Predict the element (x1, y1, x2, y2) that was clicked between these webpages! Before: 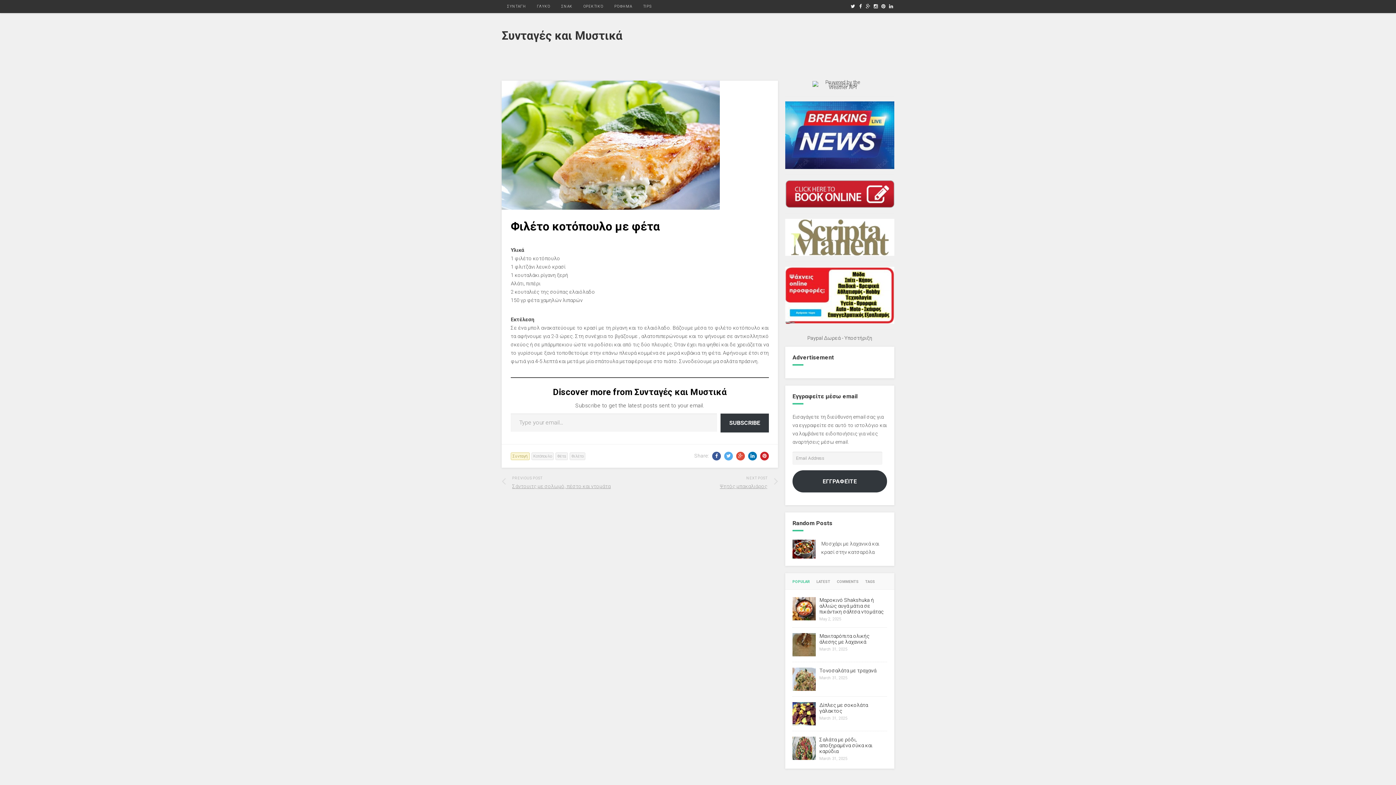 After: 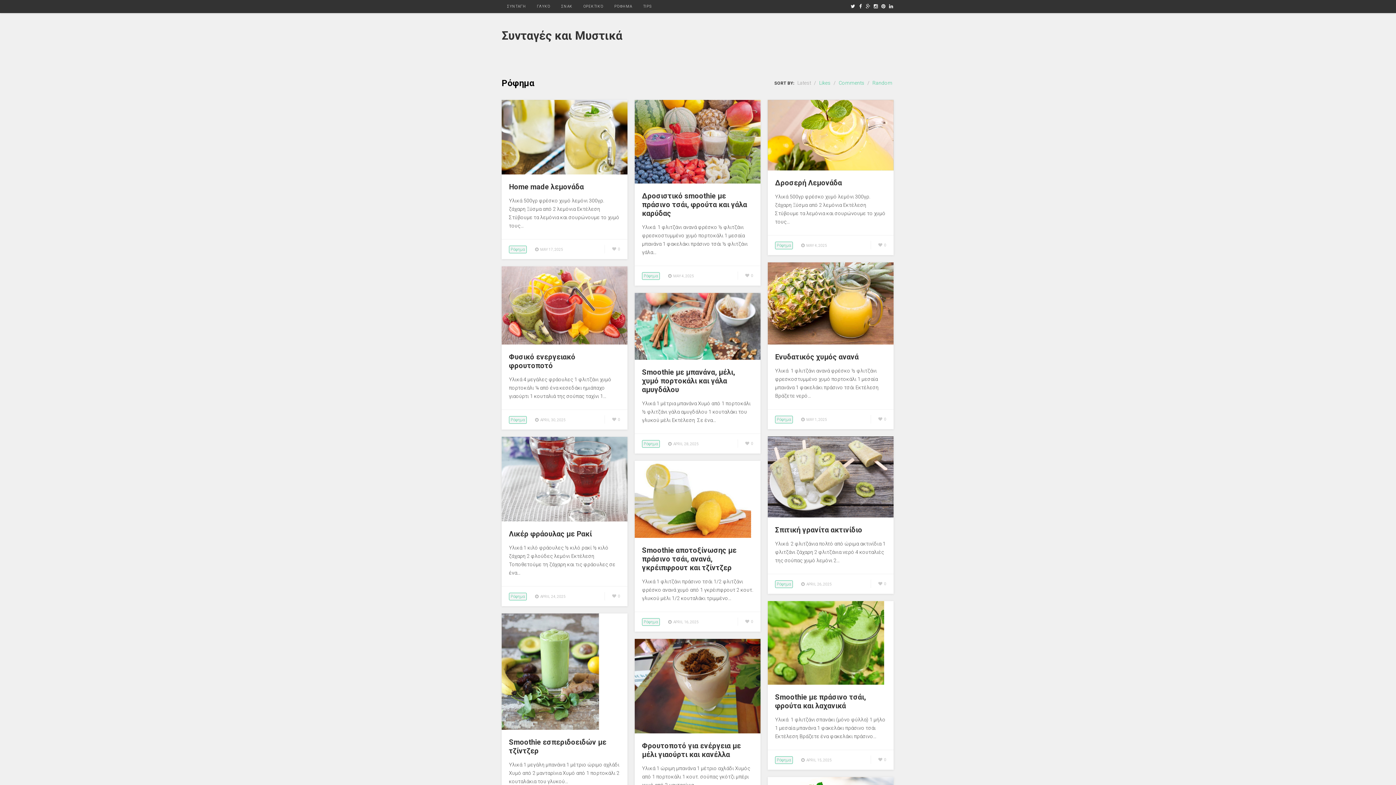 Action: label: ΡΌΦΗΜΑ bbox: (609, 0, 637, 13)